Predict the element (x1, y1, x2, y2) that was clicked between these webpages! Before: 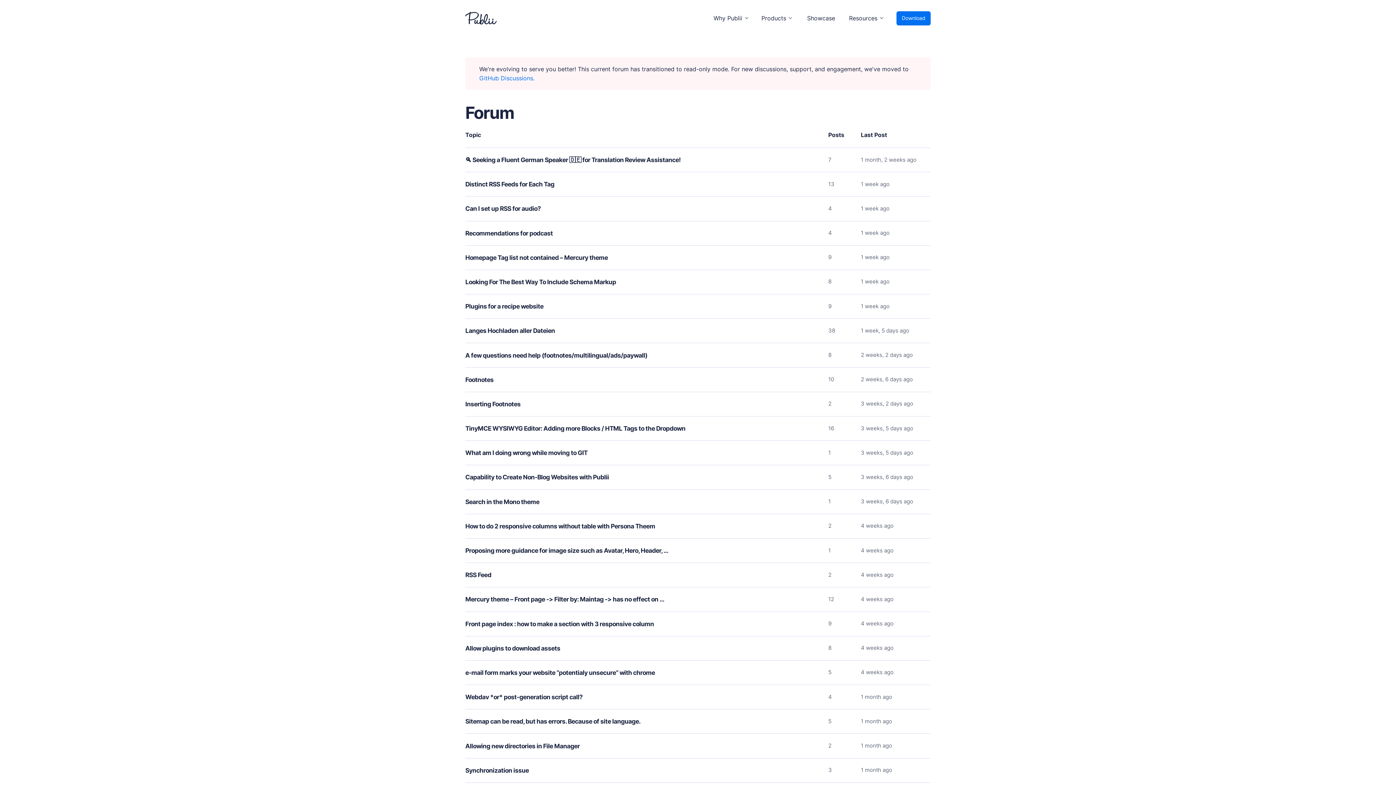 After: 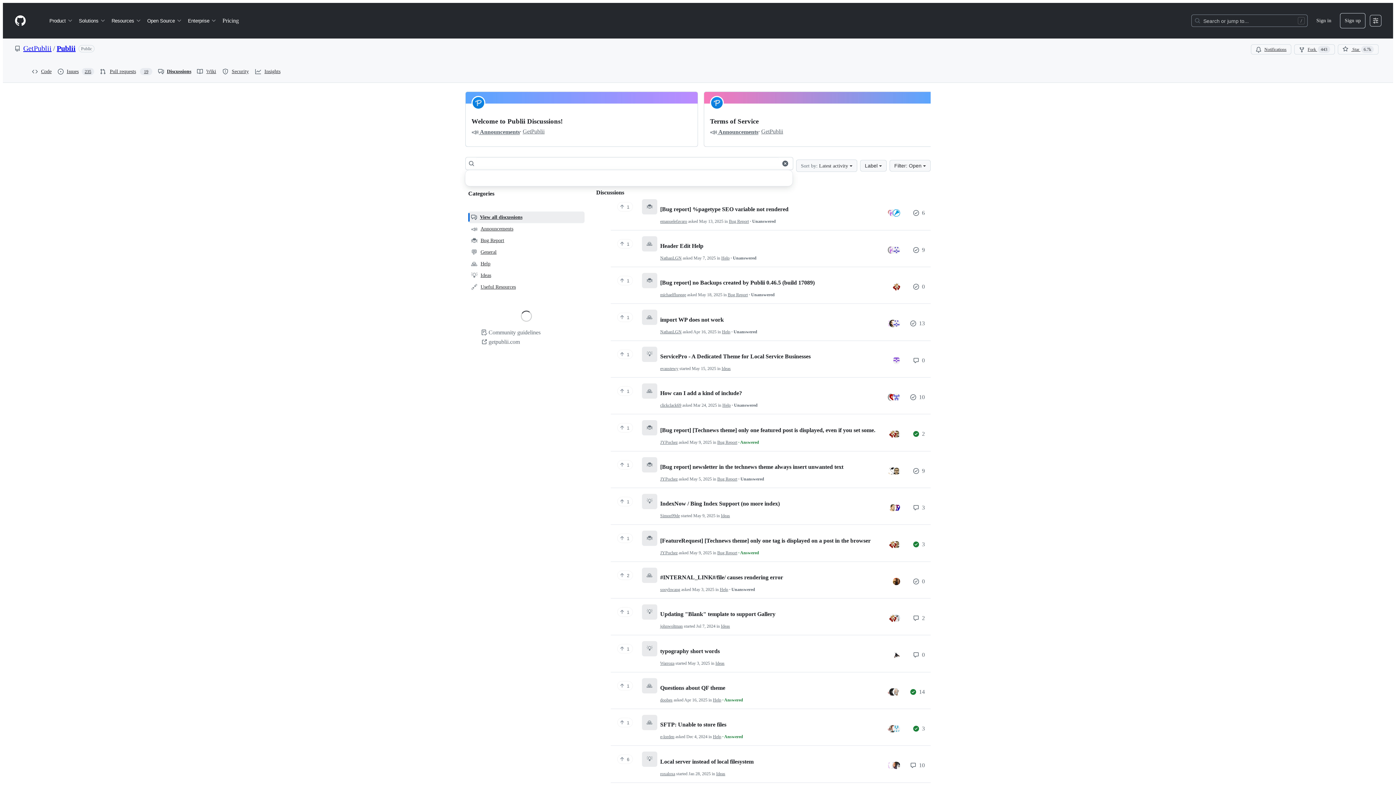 Action: bbox: (479, 74, 534, 81) label: GitHub Discussions.